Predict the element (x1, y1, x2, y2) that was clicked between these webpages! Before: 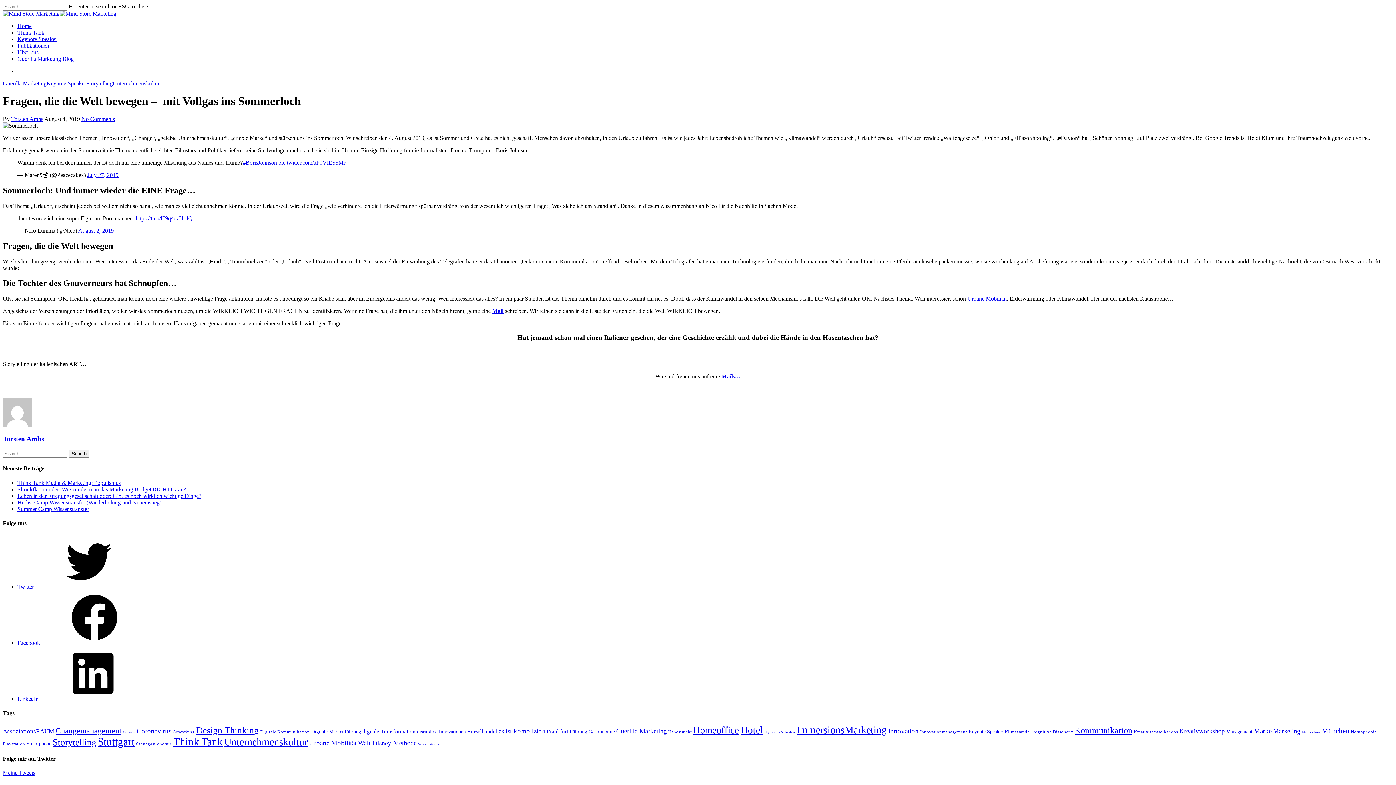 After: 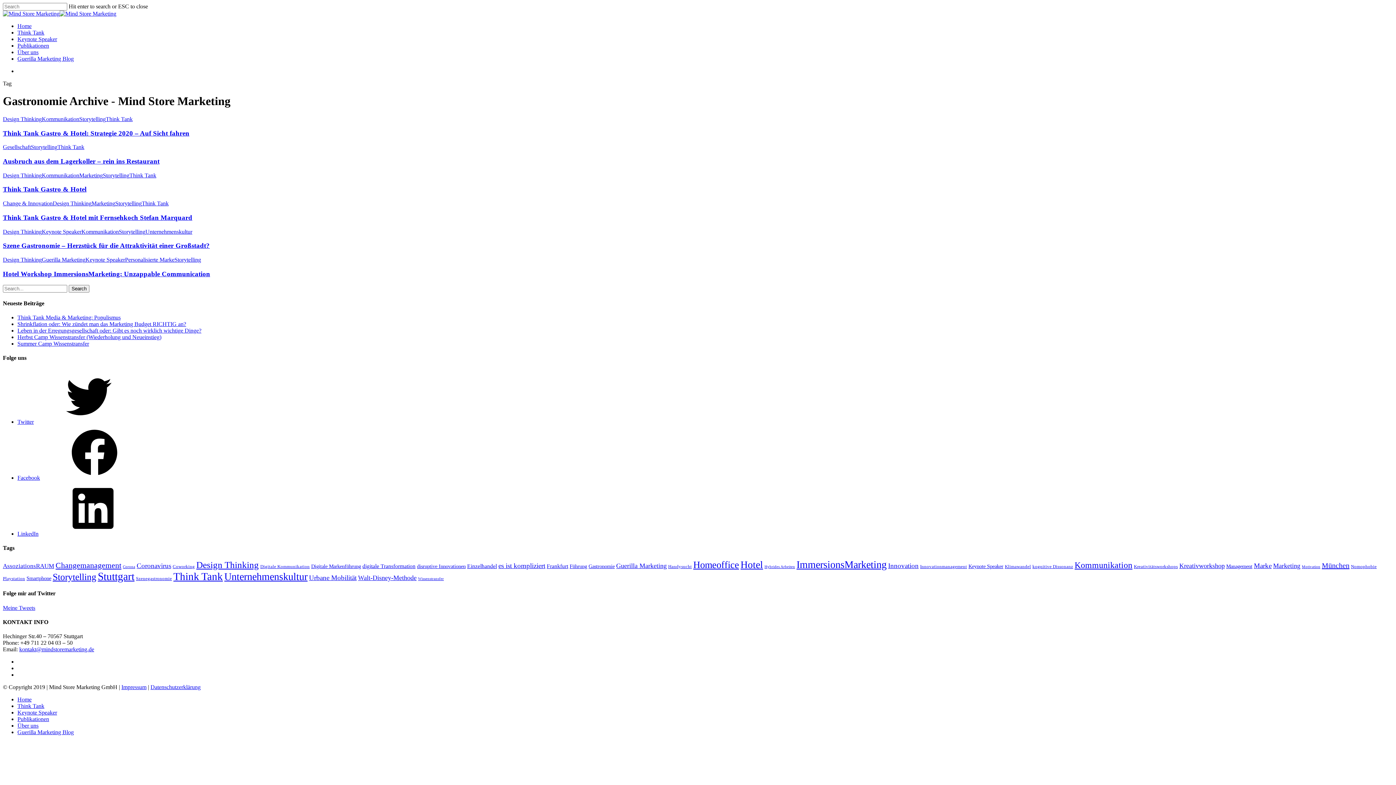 Action: bbox: (588, 729, 614, 734) label: Gastronomie (6 Einträge)